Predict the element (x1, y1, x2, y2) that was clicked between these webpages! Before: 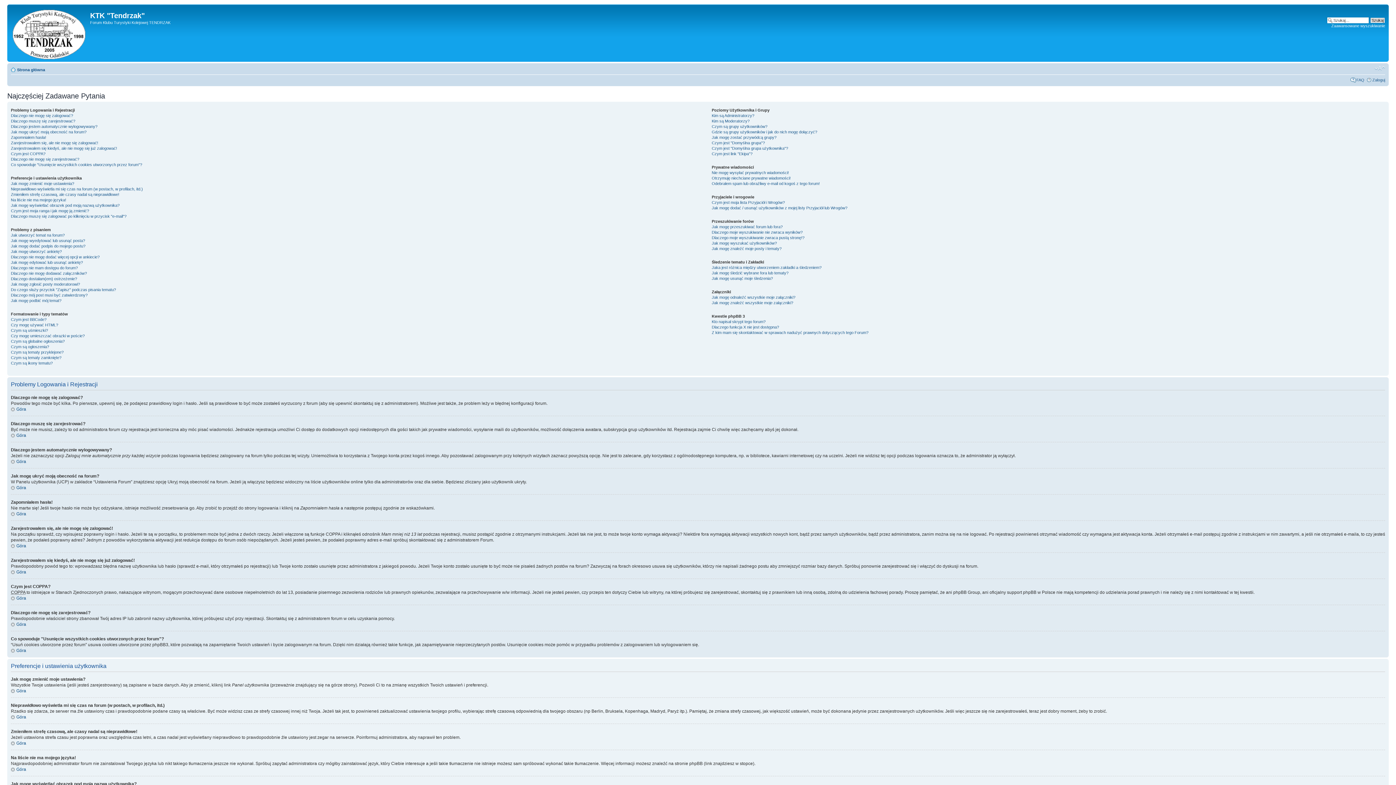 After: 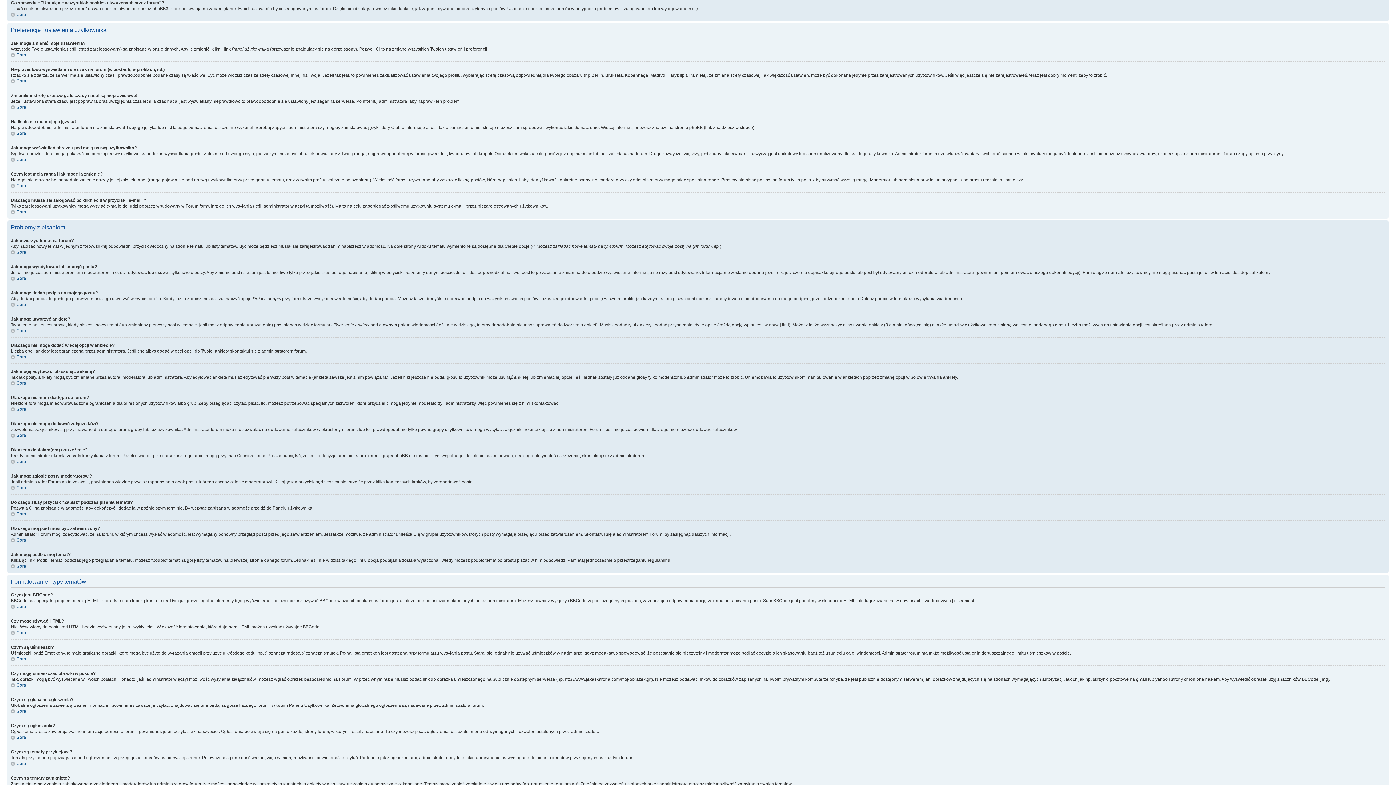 Action: bbox: (10, 162, 142, 166) label: Co spowoduje "Usunięcie wszystkich cookies utworzonych przez forum"?